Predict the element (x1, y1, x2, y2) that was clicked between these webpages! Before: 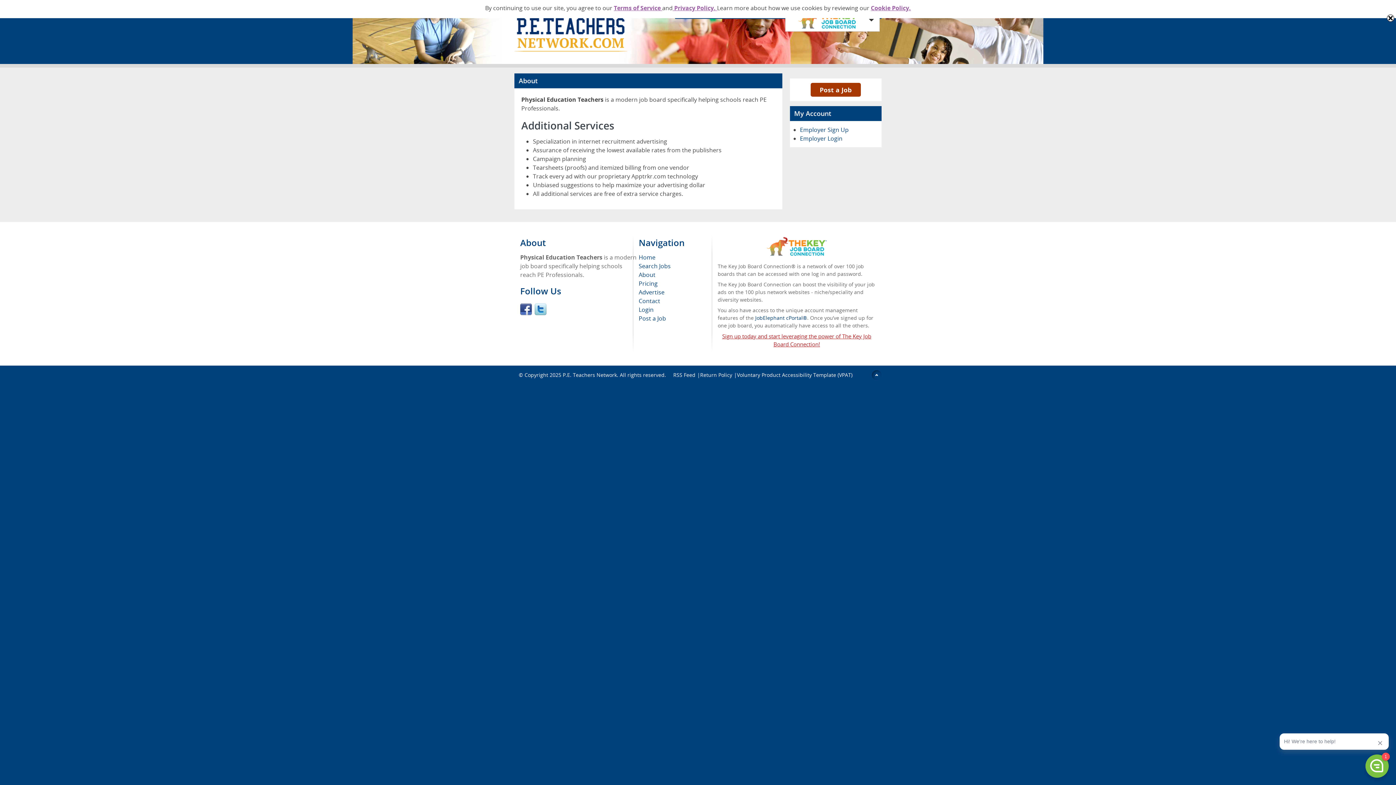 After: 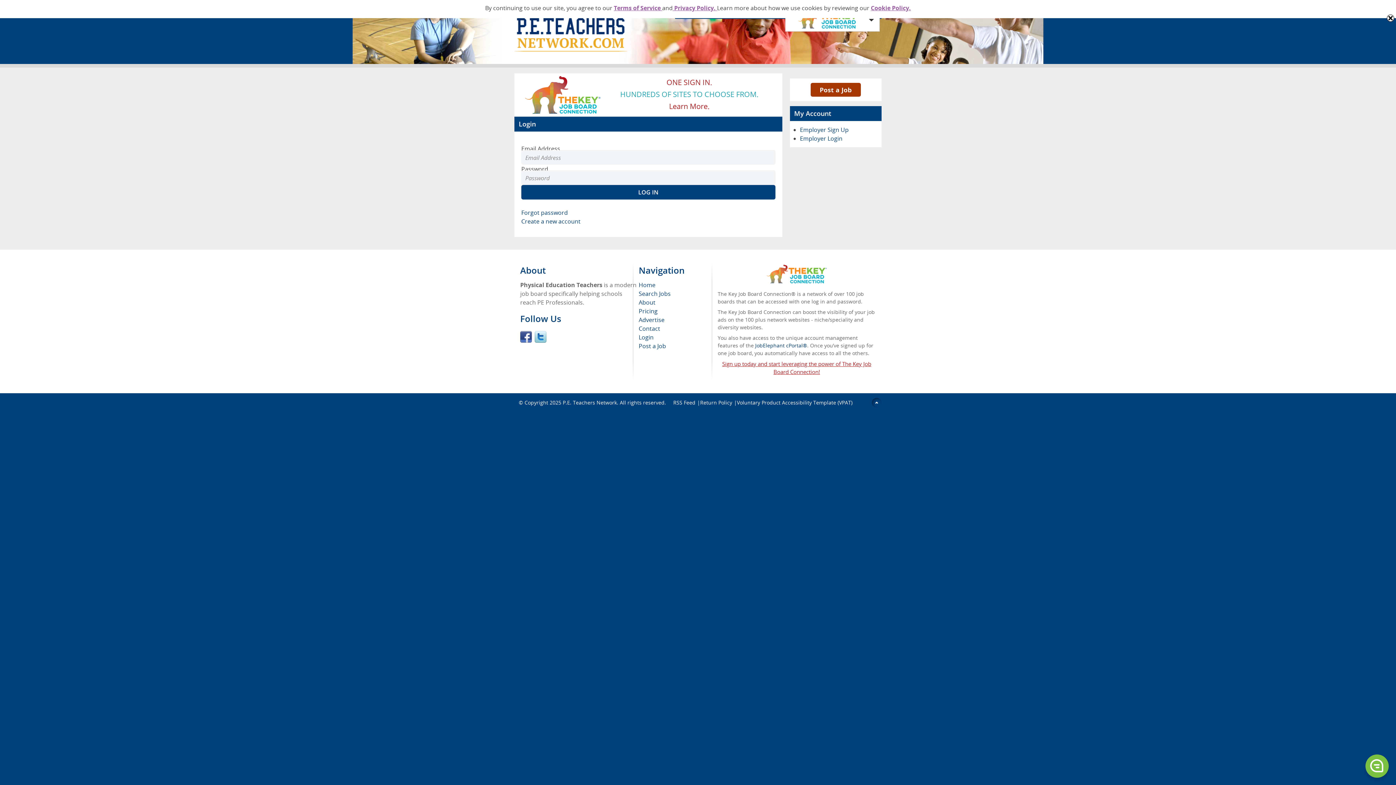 Action: bbox: (638, 305, 653, 313) label: Login